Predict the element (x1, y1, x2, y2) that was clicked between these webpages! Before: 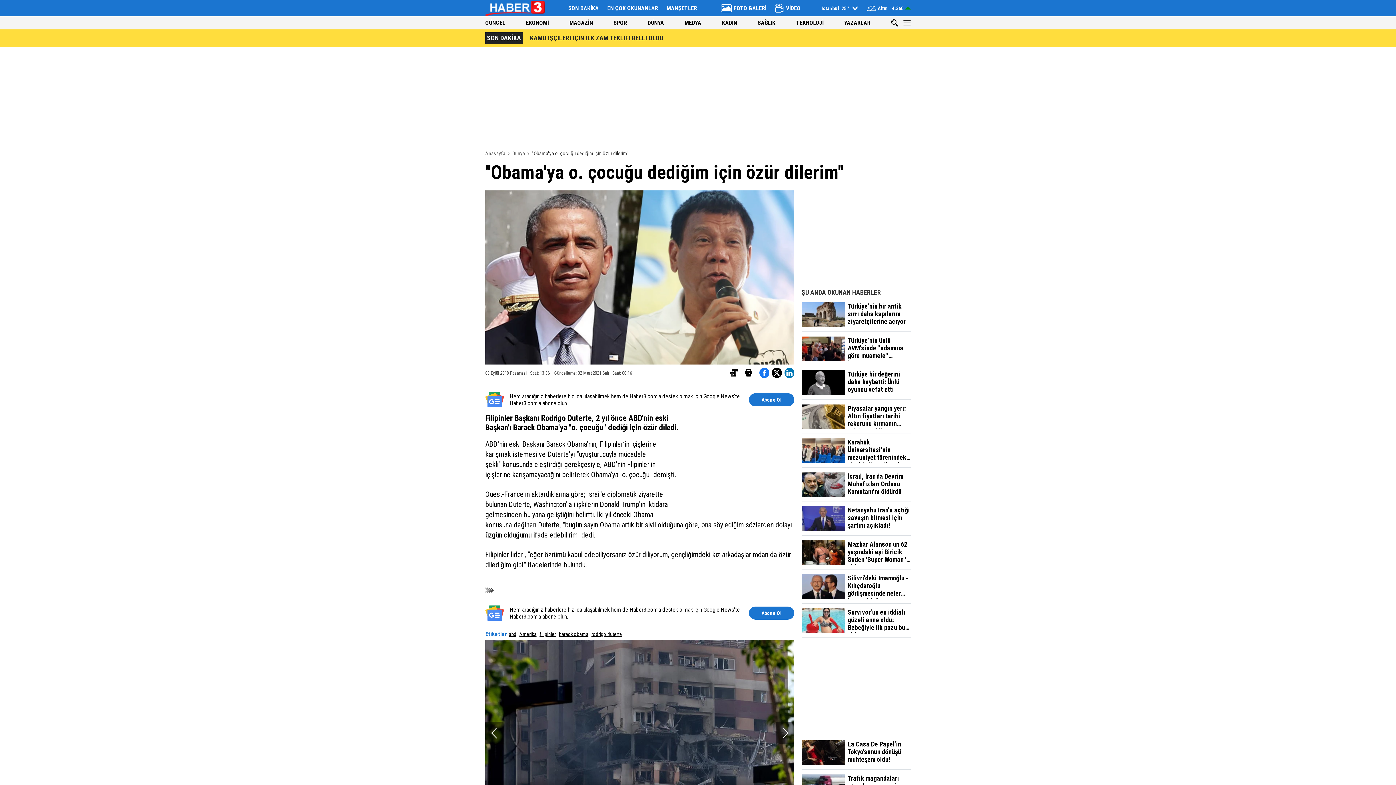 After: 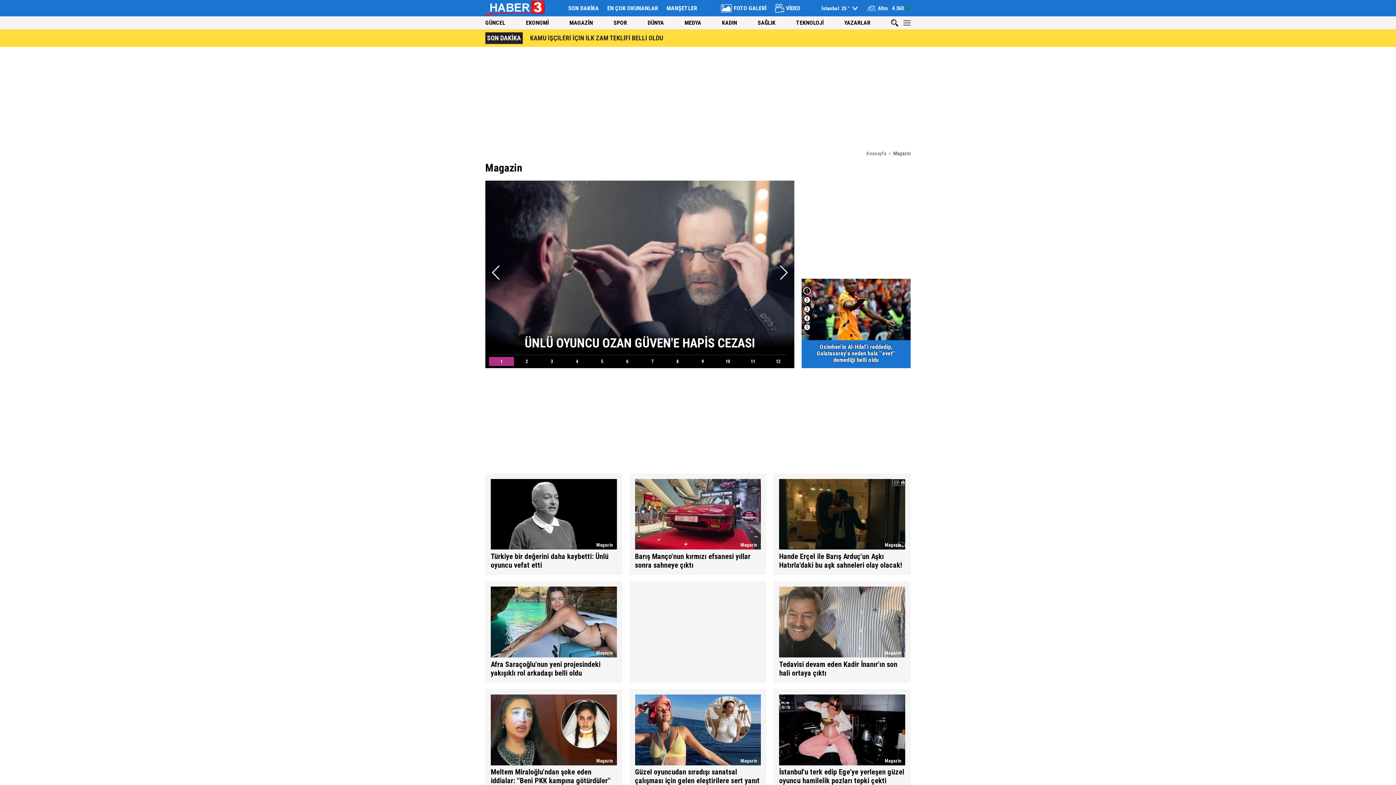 Action: bbox: (569, 19, 593, 26) label: MAGAZİN